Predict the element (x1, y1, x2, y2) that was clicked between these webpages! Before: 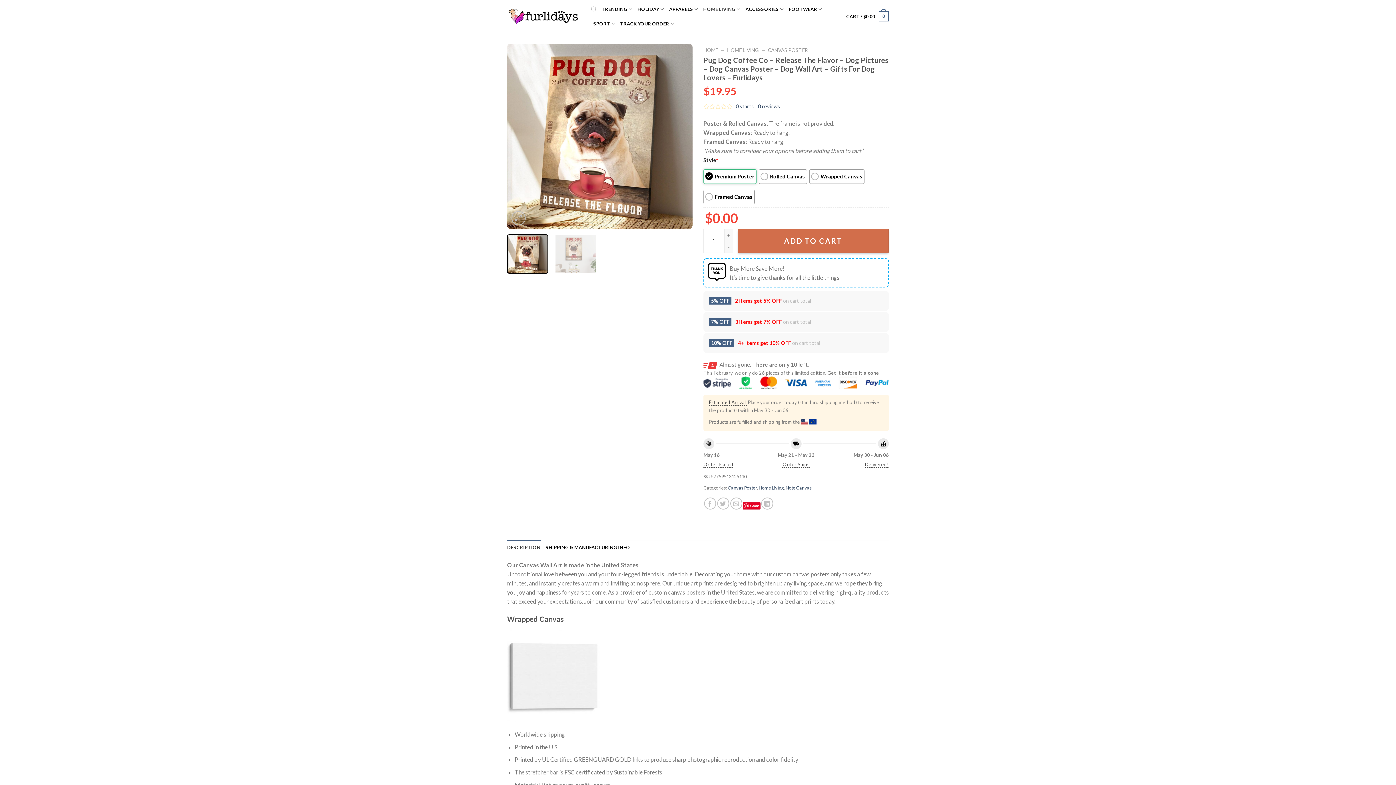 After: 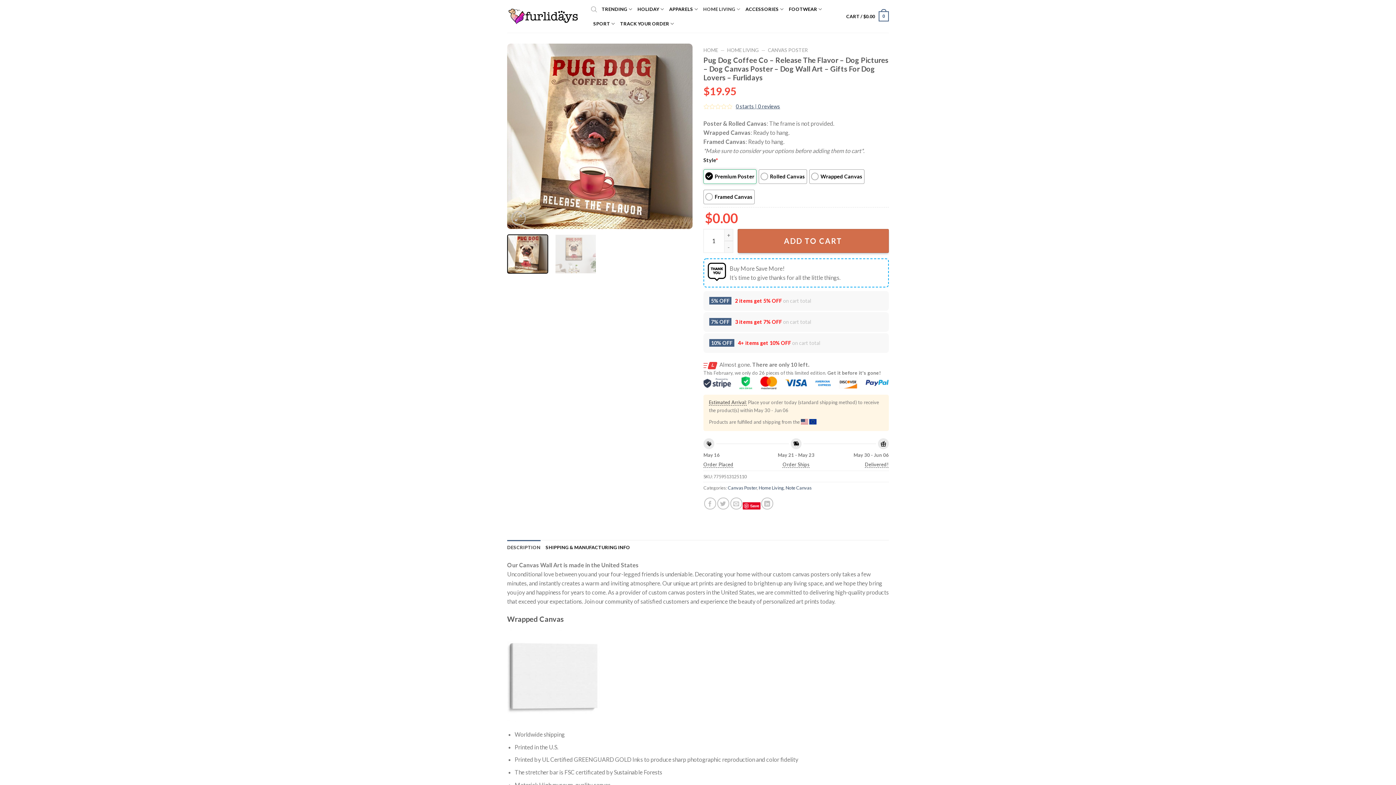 Action: bbox: (782, 458, 809, 470) label: Order Ships